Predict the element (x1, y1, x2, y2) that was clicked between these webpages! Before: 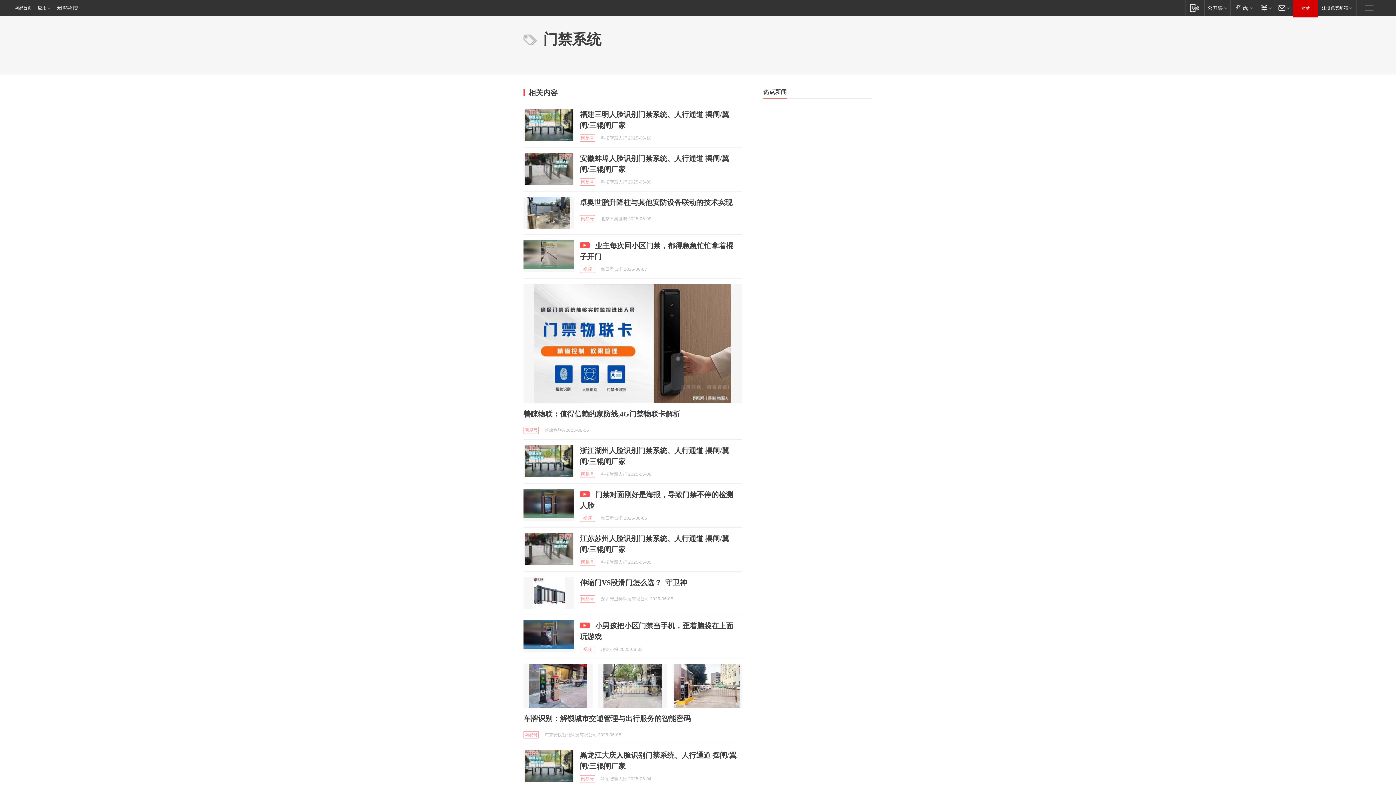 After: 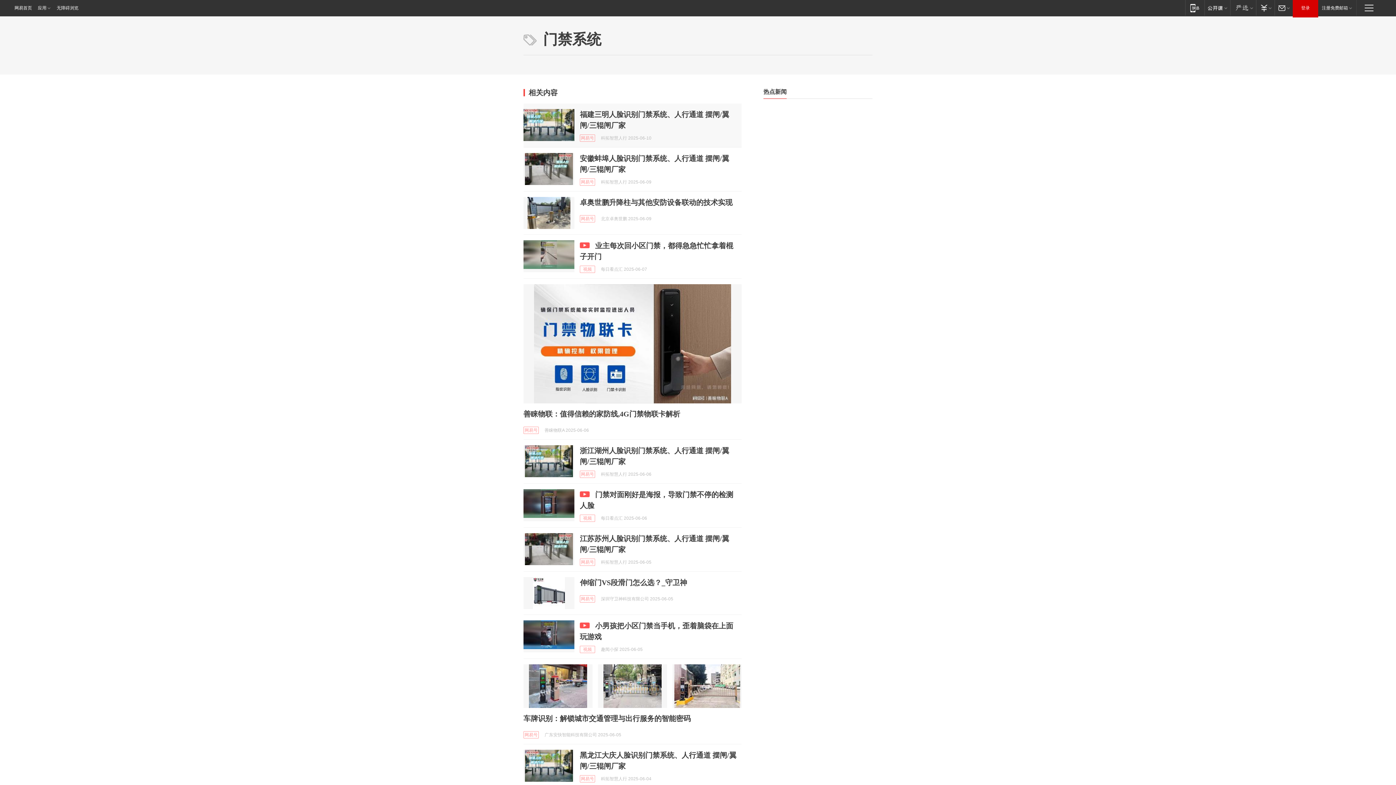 Action: bbox: (523, 109, 574, 141)